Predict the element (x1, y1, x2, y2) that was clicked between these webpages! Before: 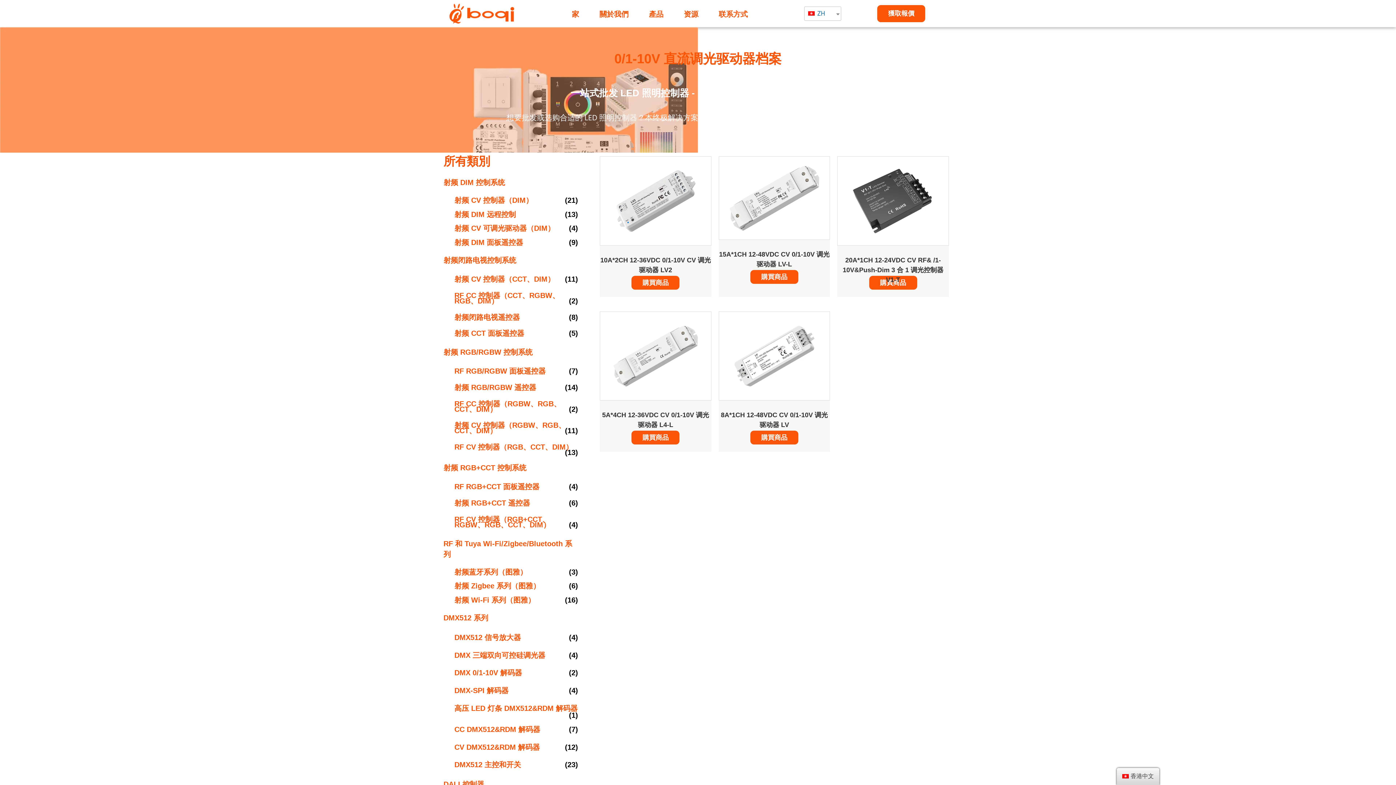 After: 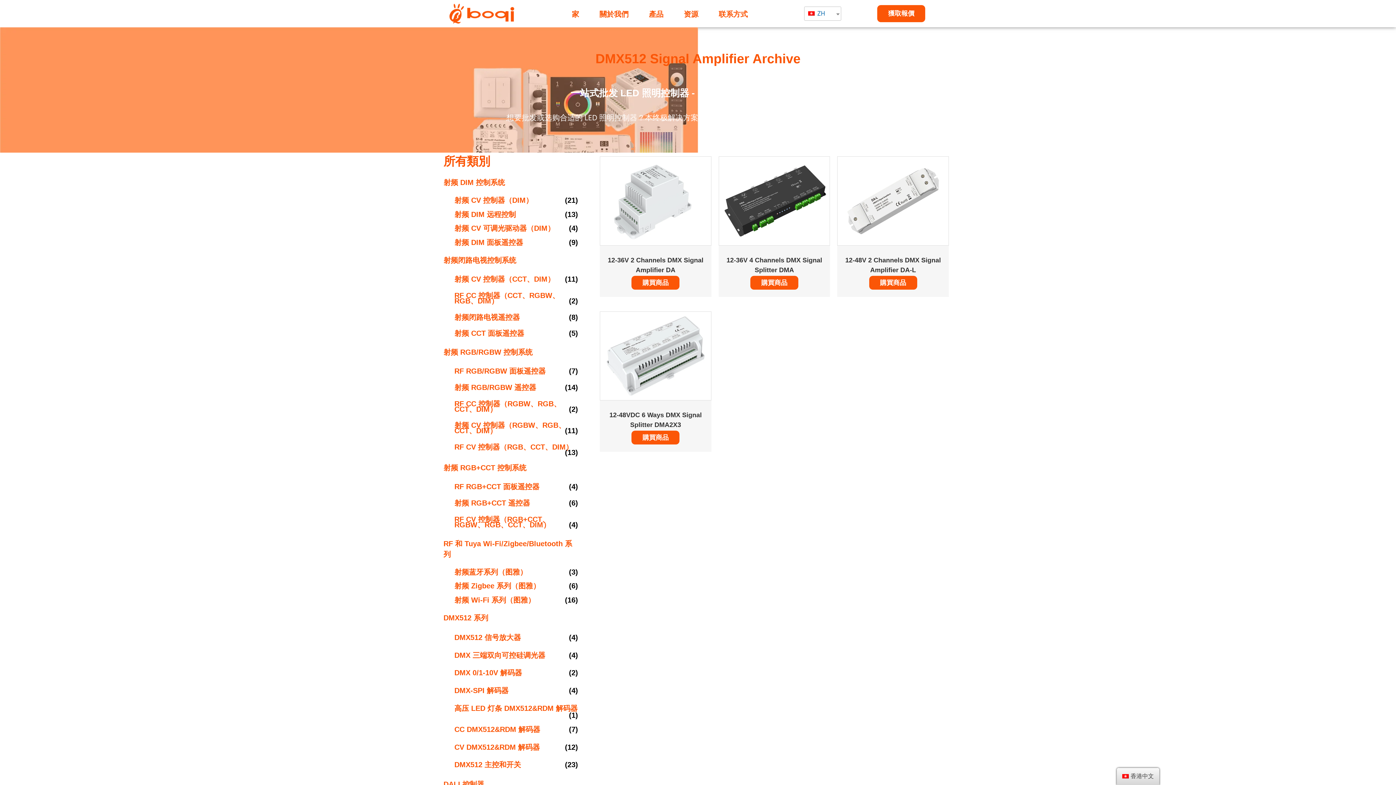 Action: bbox: (454, 630, 578, 644) label: Visit product category DMX512 Signal Amplifier